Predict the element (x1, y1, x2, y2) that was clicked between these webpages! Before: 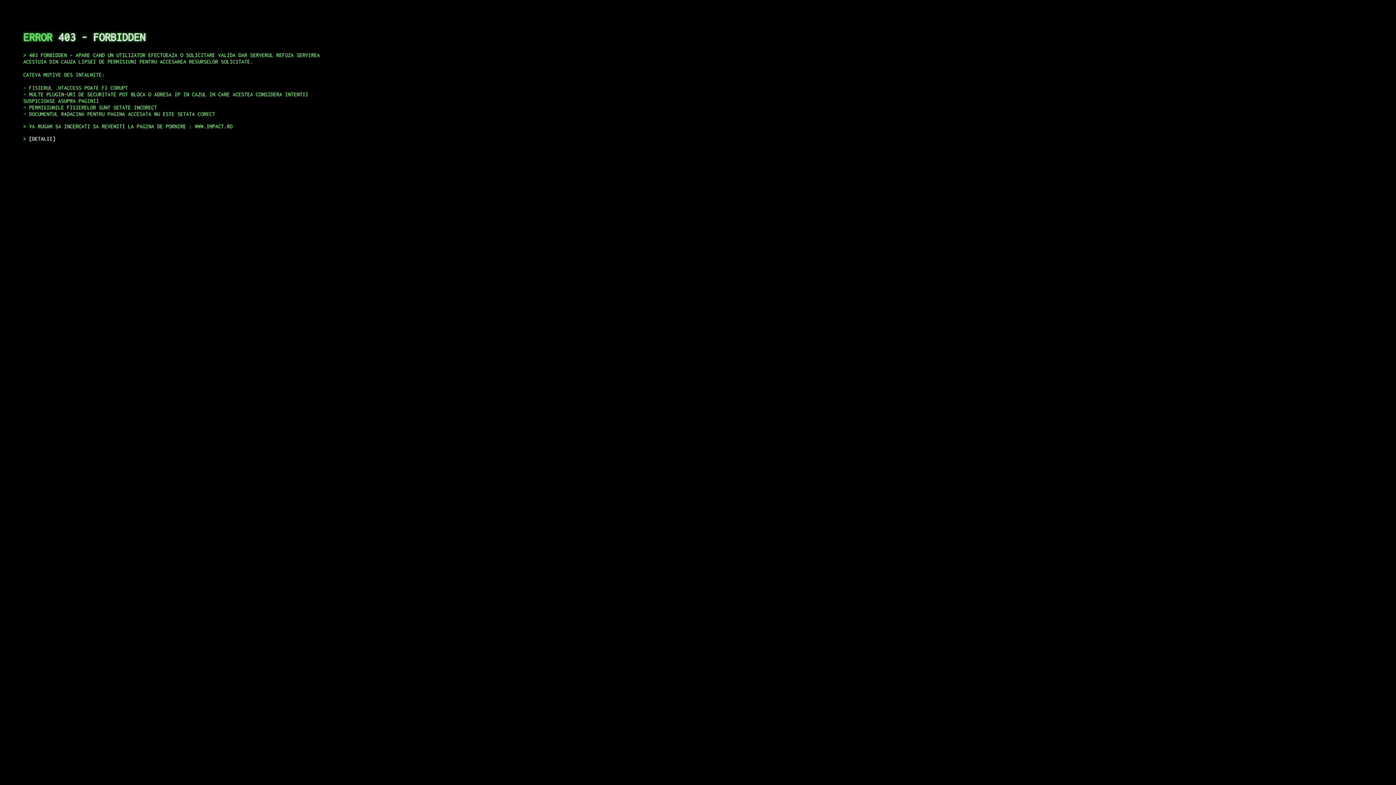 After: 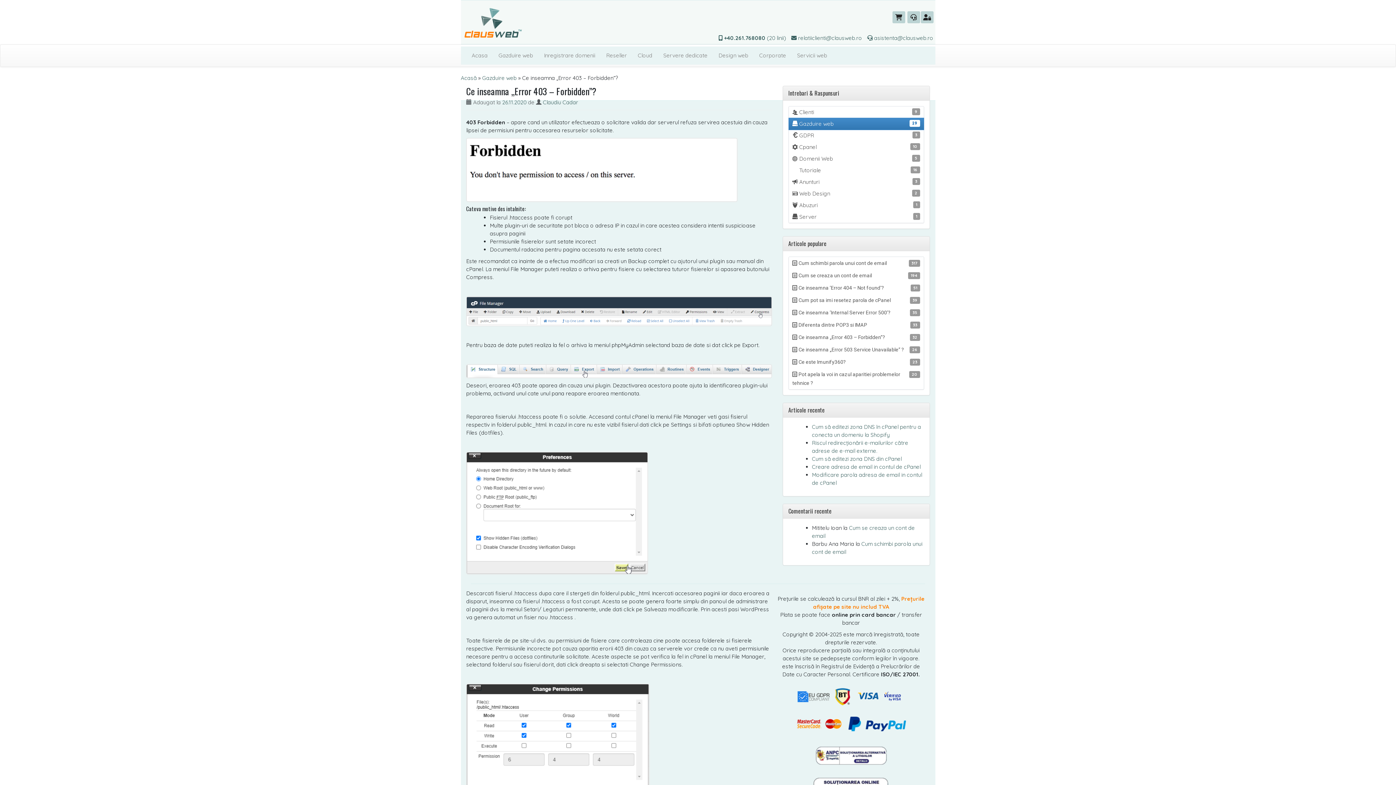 Action: bbox: (29, 135, 55, 141) label: DETALII